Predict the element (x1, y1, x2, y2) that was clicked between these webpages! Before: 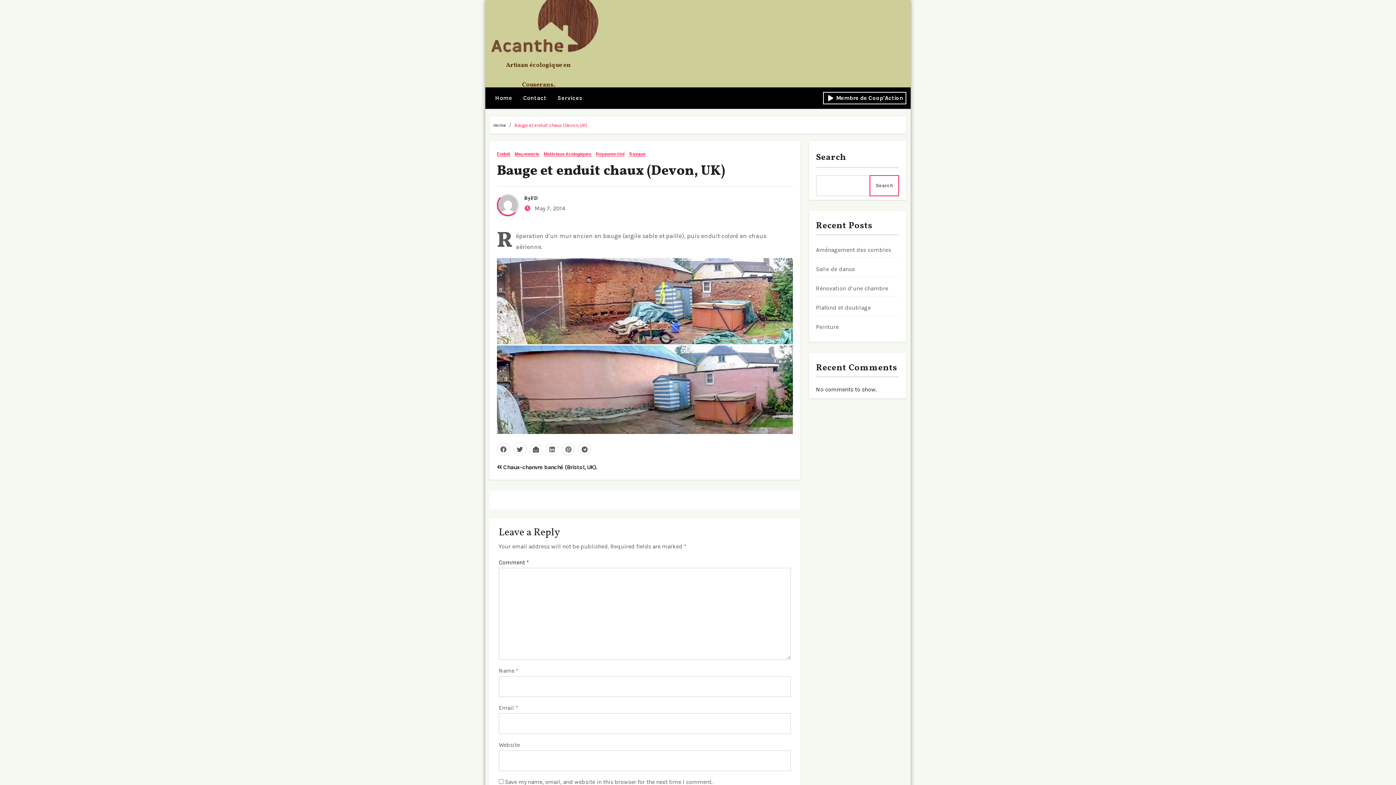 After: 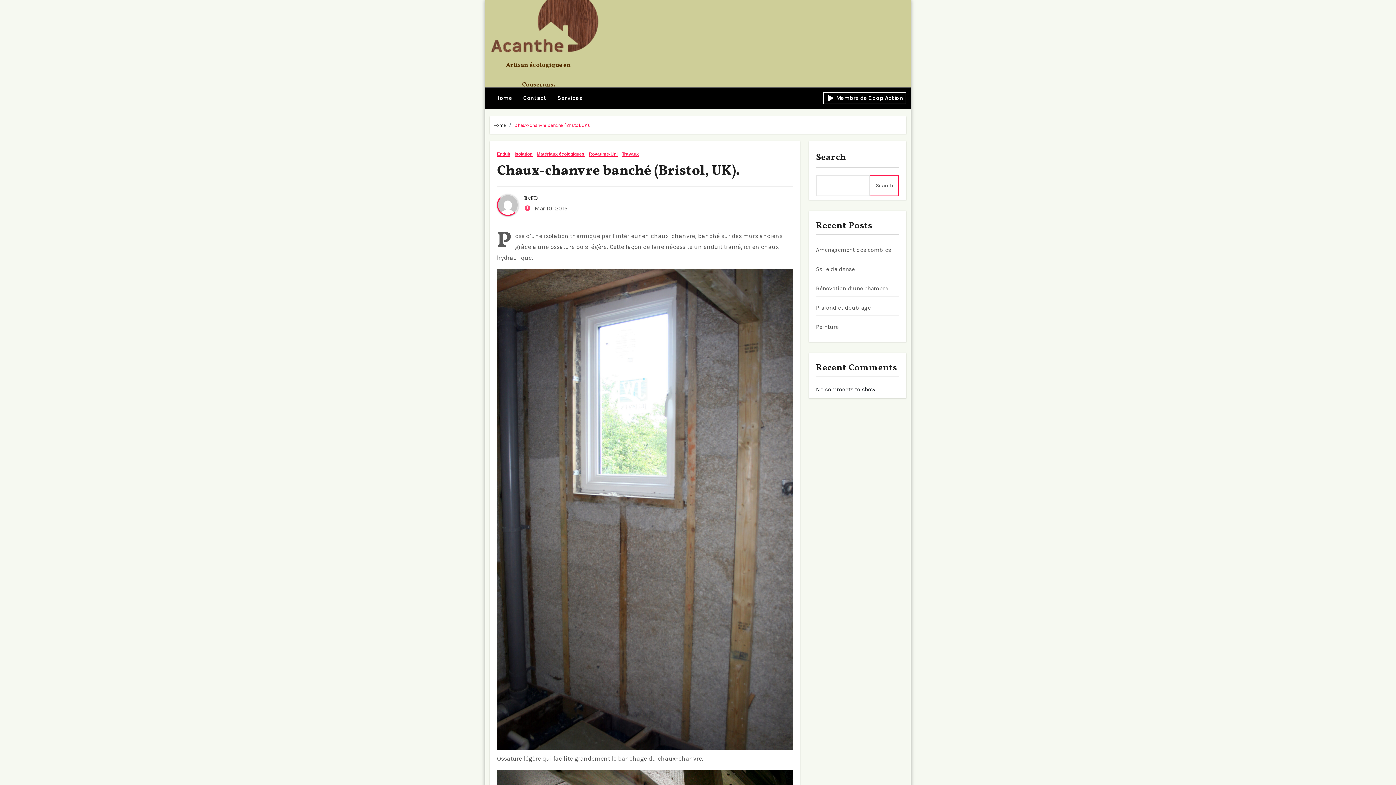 Action: label:  Chaux-chanvre banché (Bristol, UK). bbox: (497, 463, 597, 470)